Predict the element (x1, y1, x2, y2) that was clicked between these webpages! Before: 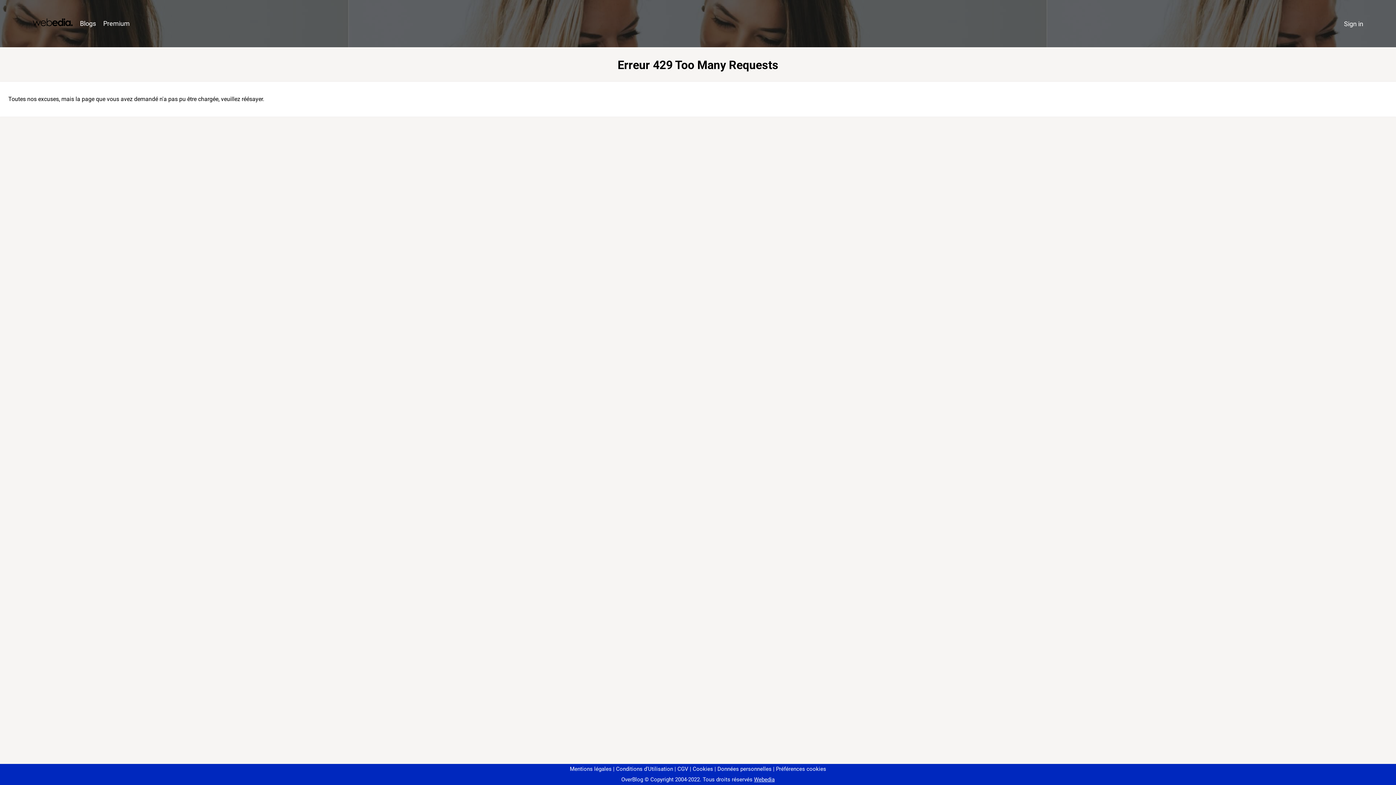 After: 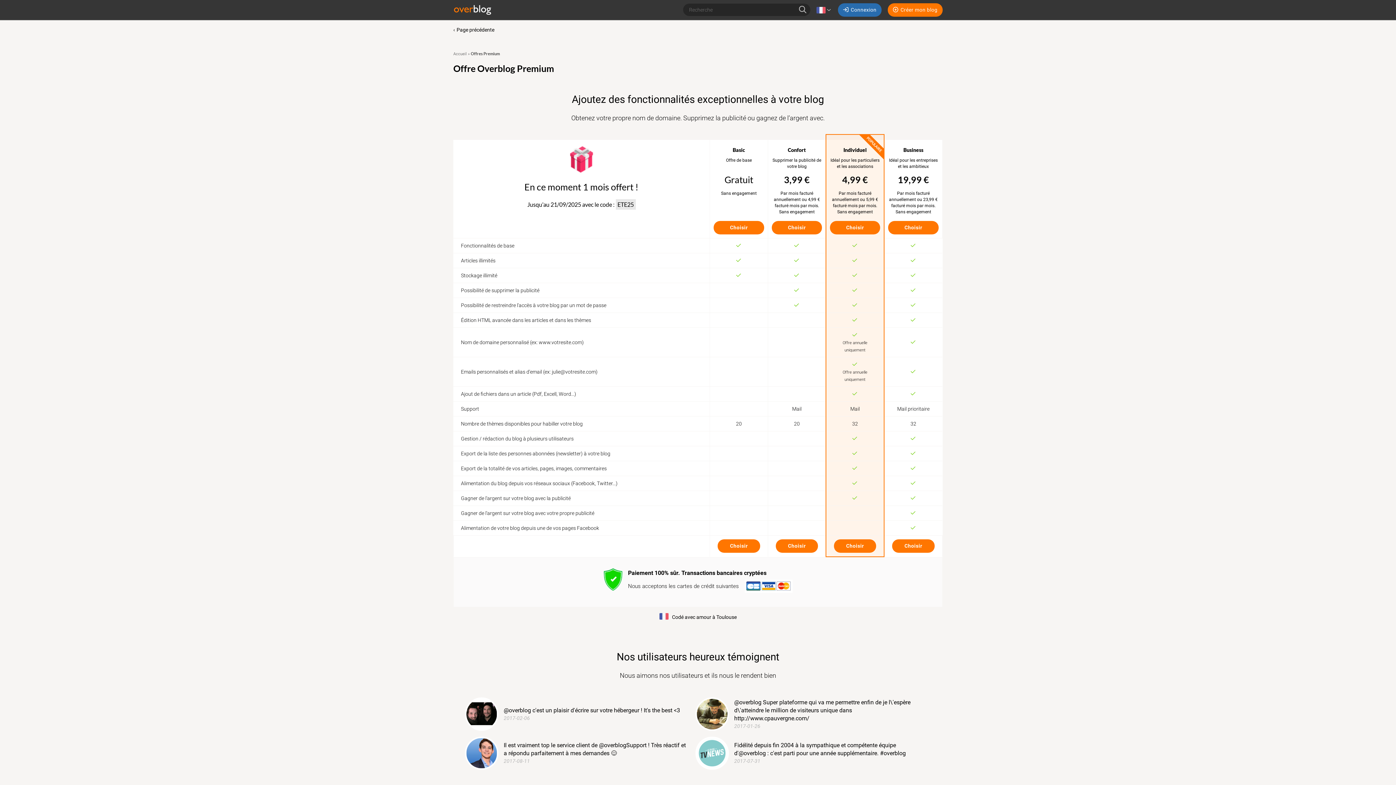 Action: bbox: (99, 16, 133, 31) label: Premium